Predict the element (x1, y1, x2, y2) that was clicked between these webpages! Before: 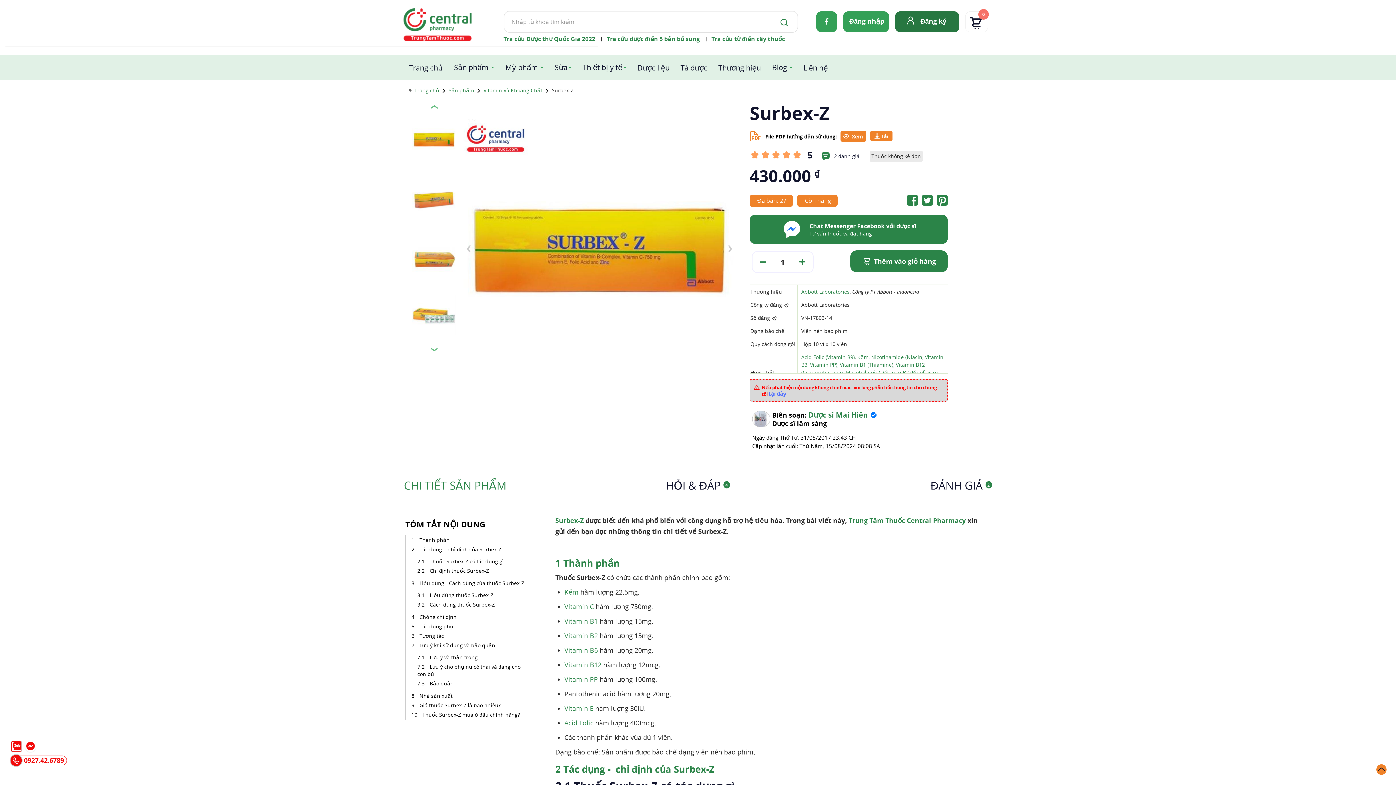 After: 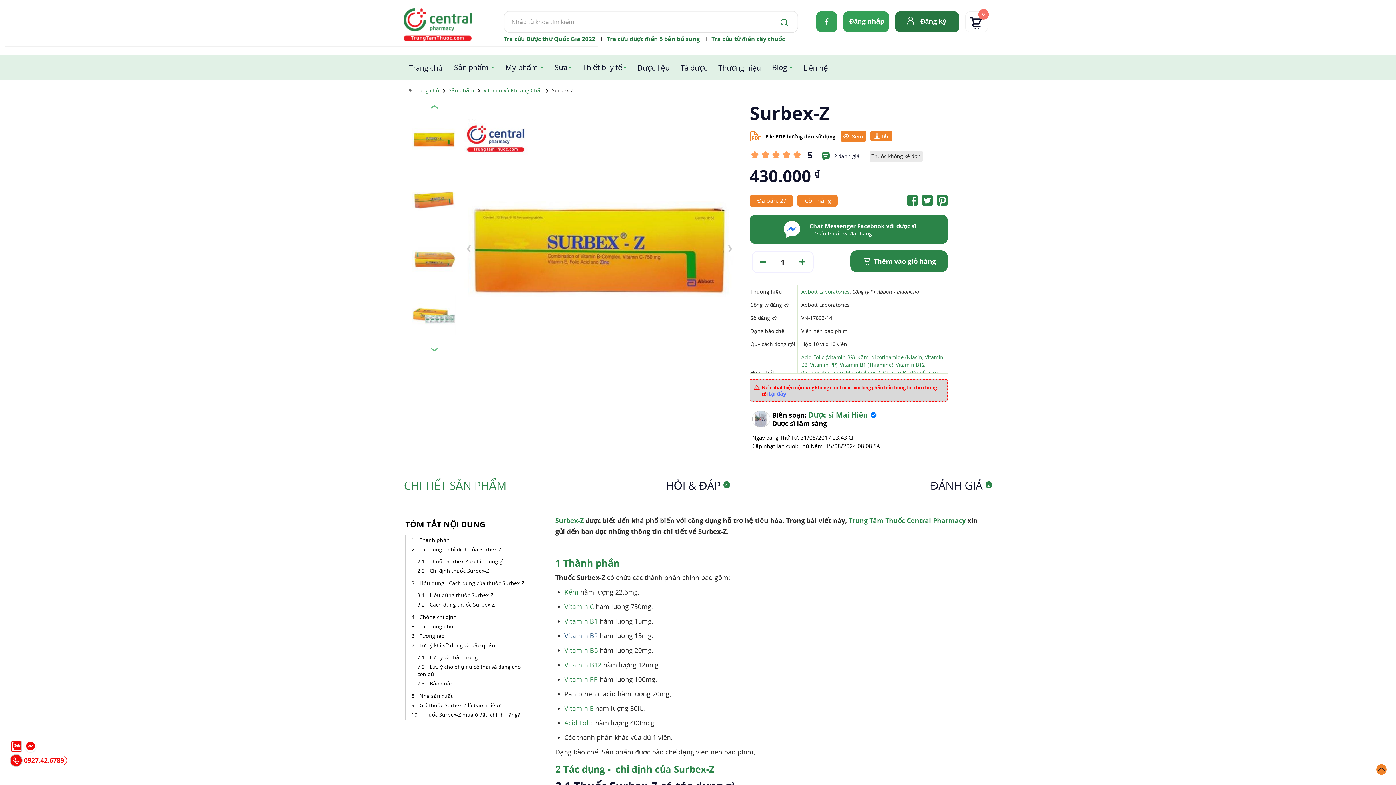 Action: label: Vitamin B2 bbox: (564, 631, 598, 640)